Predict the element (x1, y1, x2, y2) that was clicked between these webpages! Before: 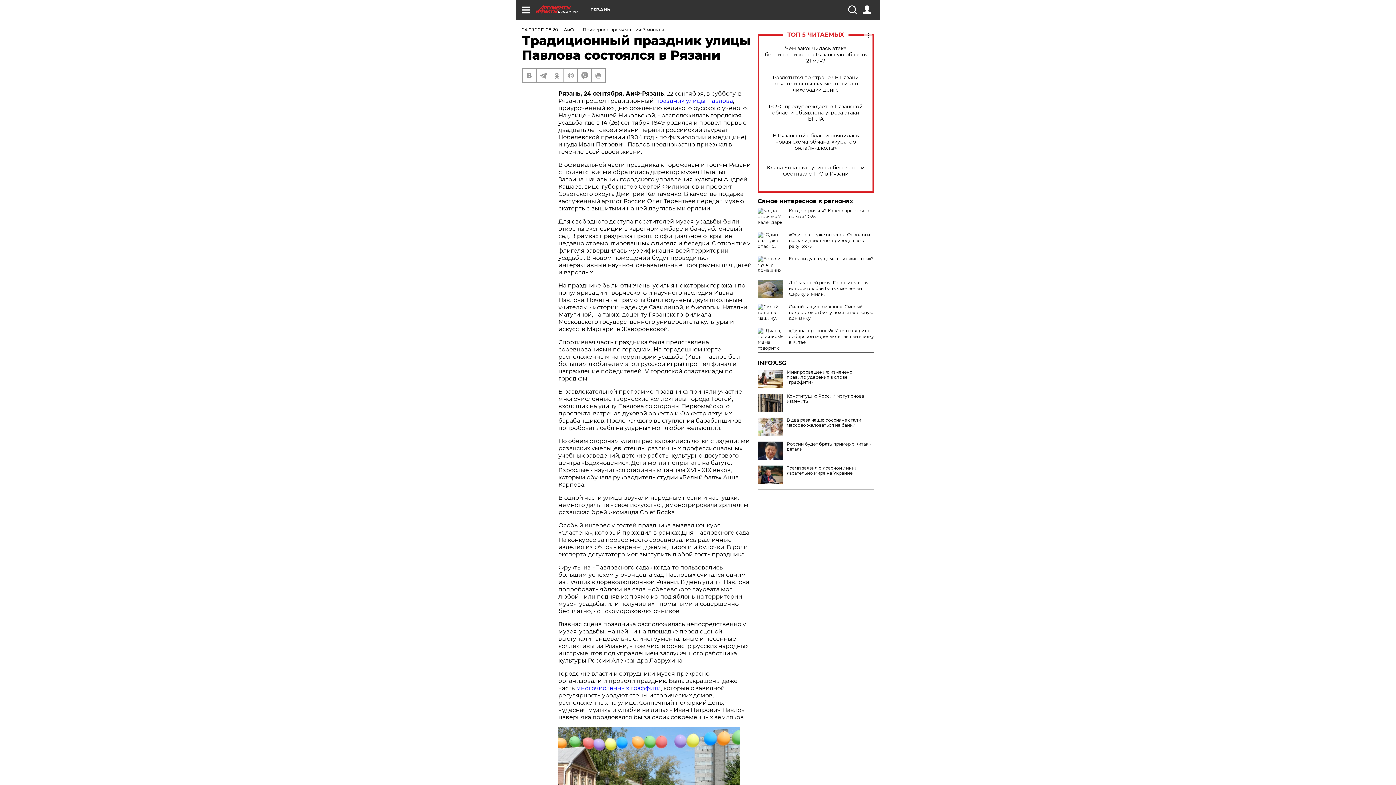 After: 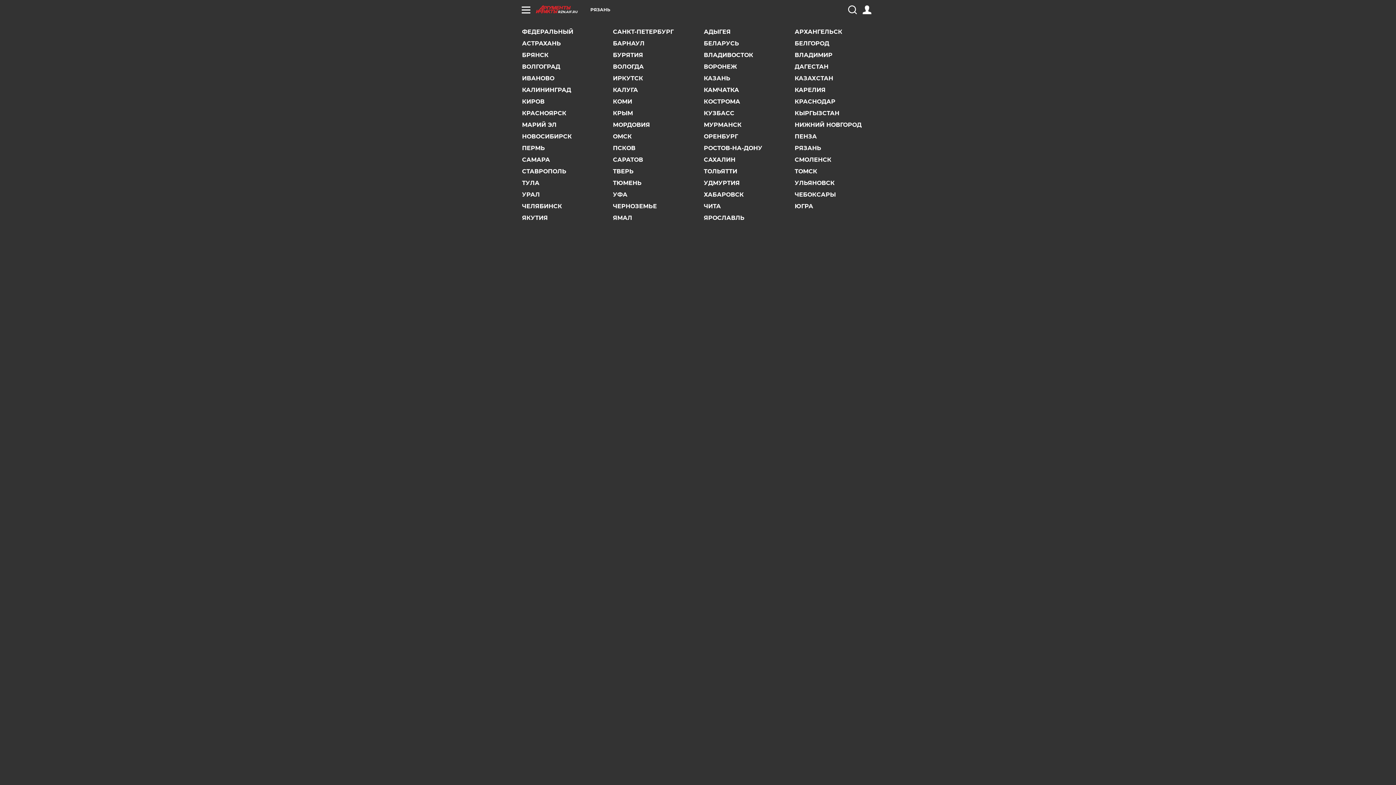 Action: bbox: (590, 7, 610, 12) label: РЯЗАНЬ